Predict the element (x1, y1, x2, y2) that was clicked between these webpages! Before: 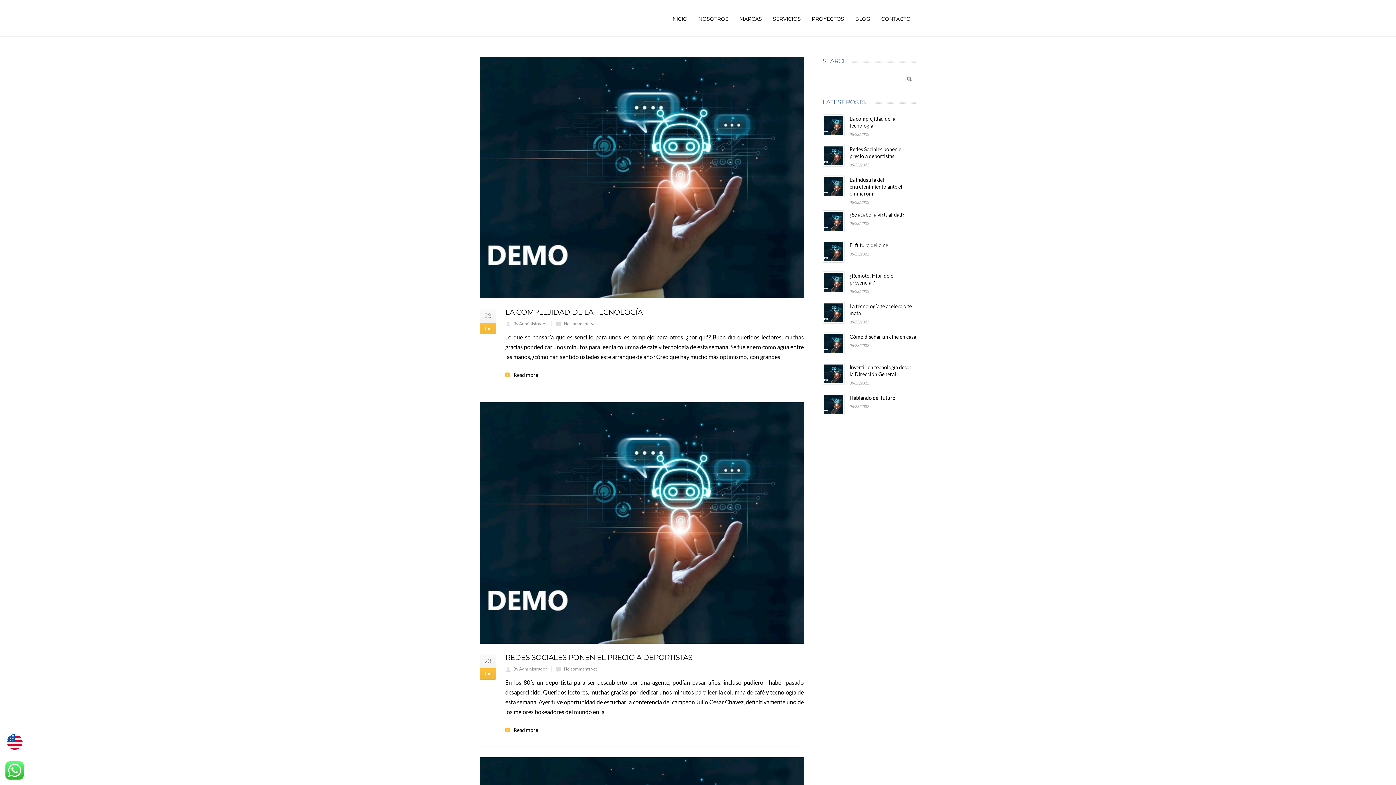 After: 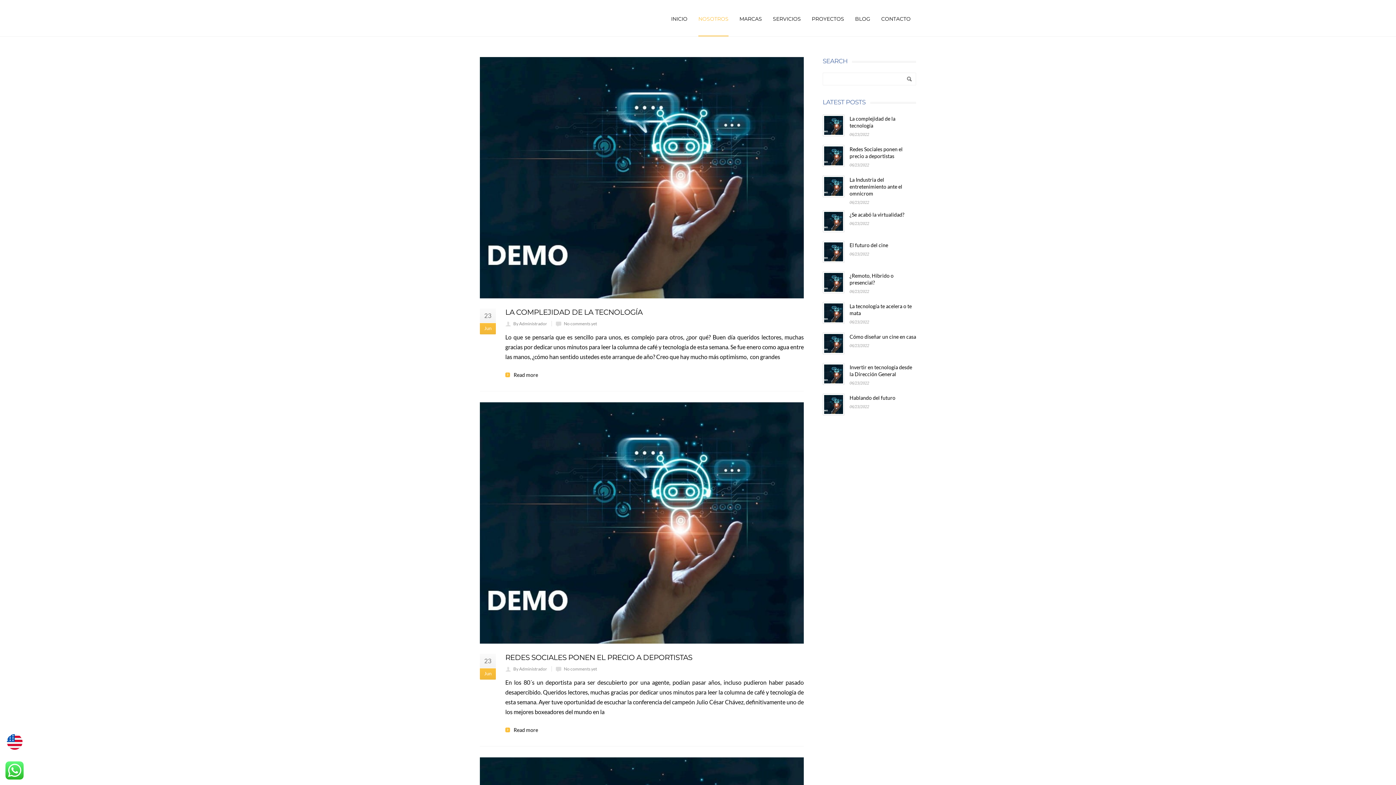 Action: bbox: (693, 0, 734, 36) label: NOSOTROS